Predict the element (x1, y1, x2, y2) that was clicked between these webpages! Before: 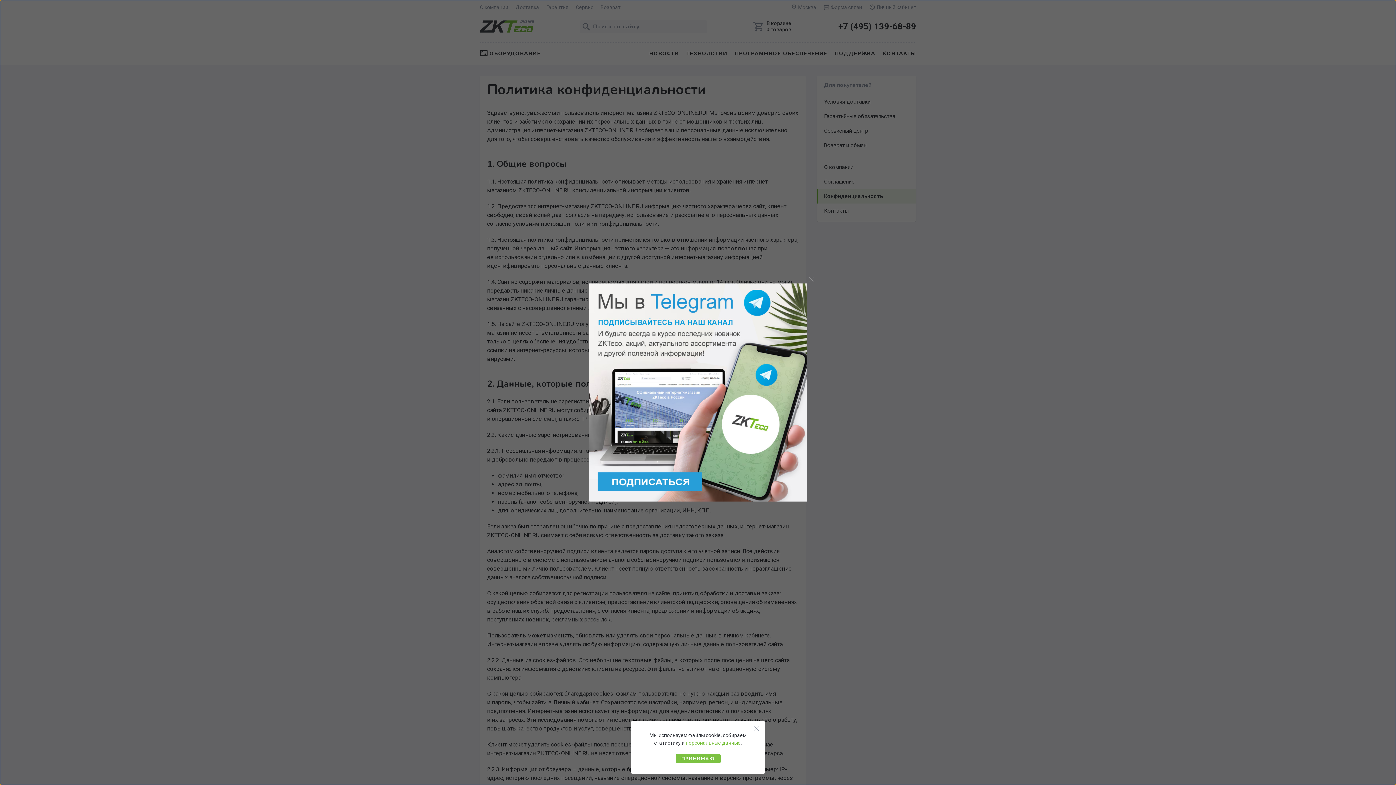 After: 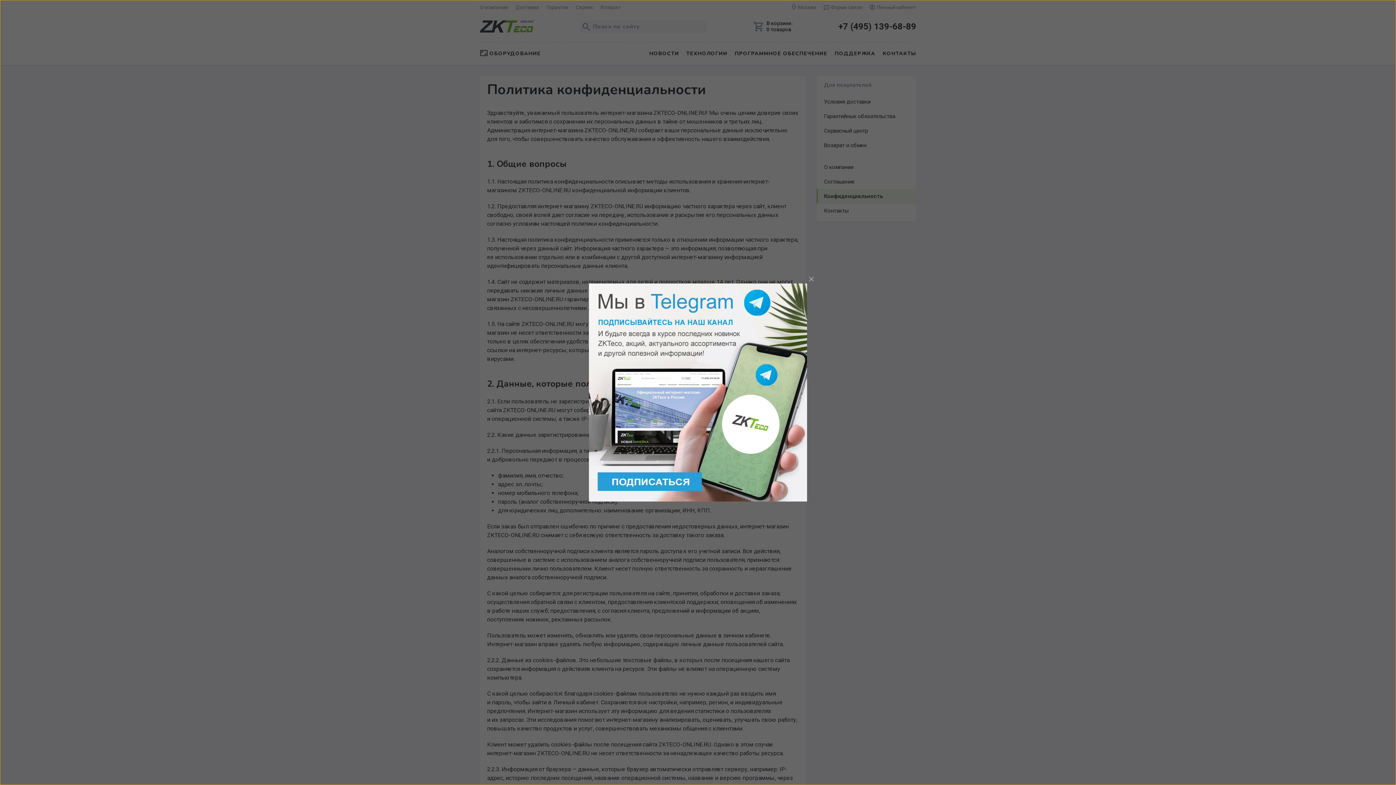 Action: bbox: (752, 724, 761, 733)